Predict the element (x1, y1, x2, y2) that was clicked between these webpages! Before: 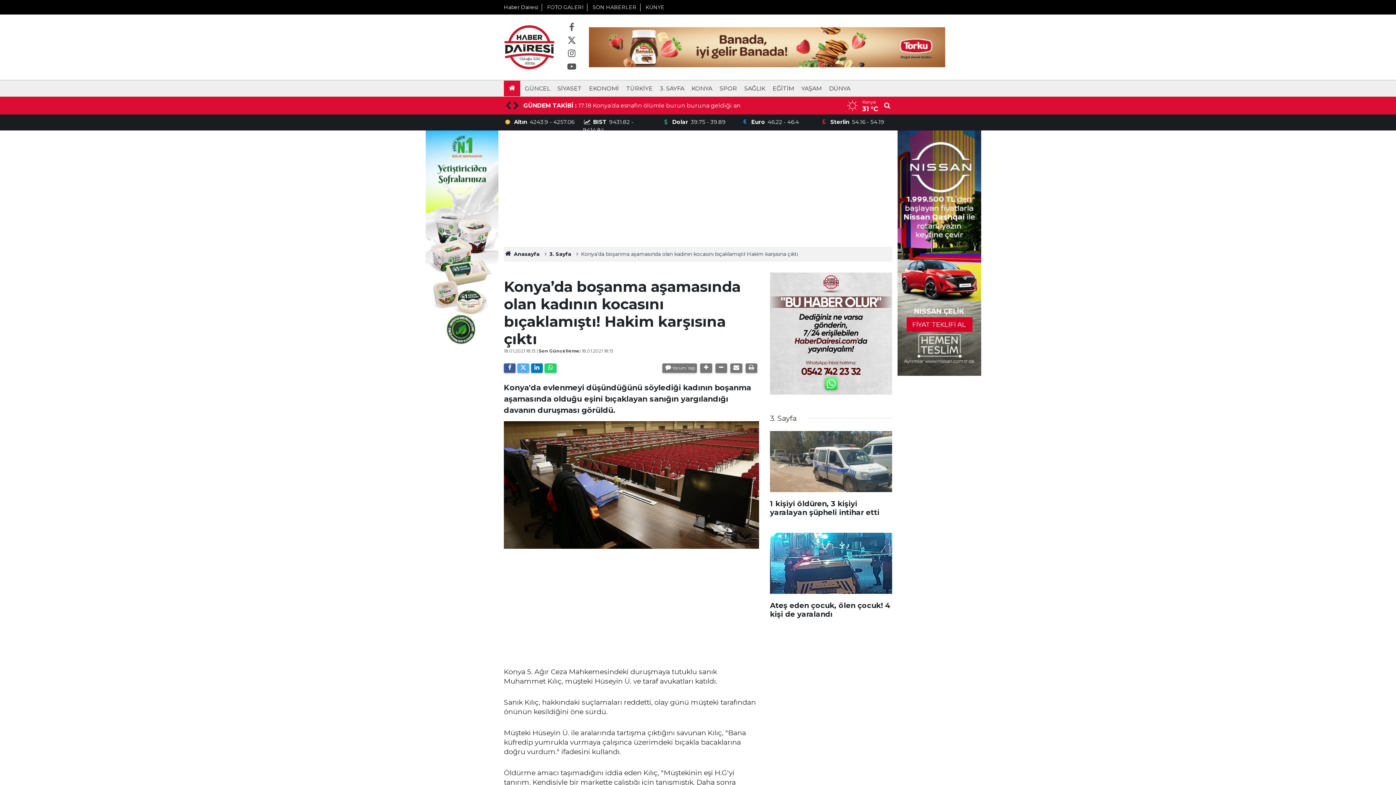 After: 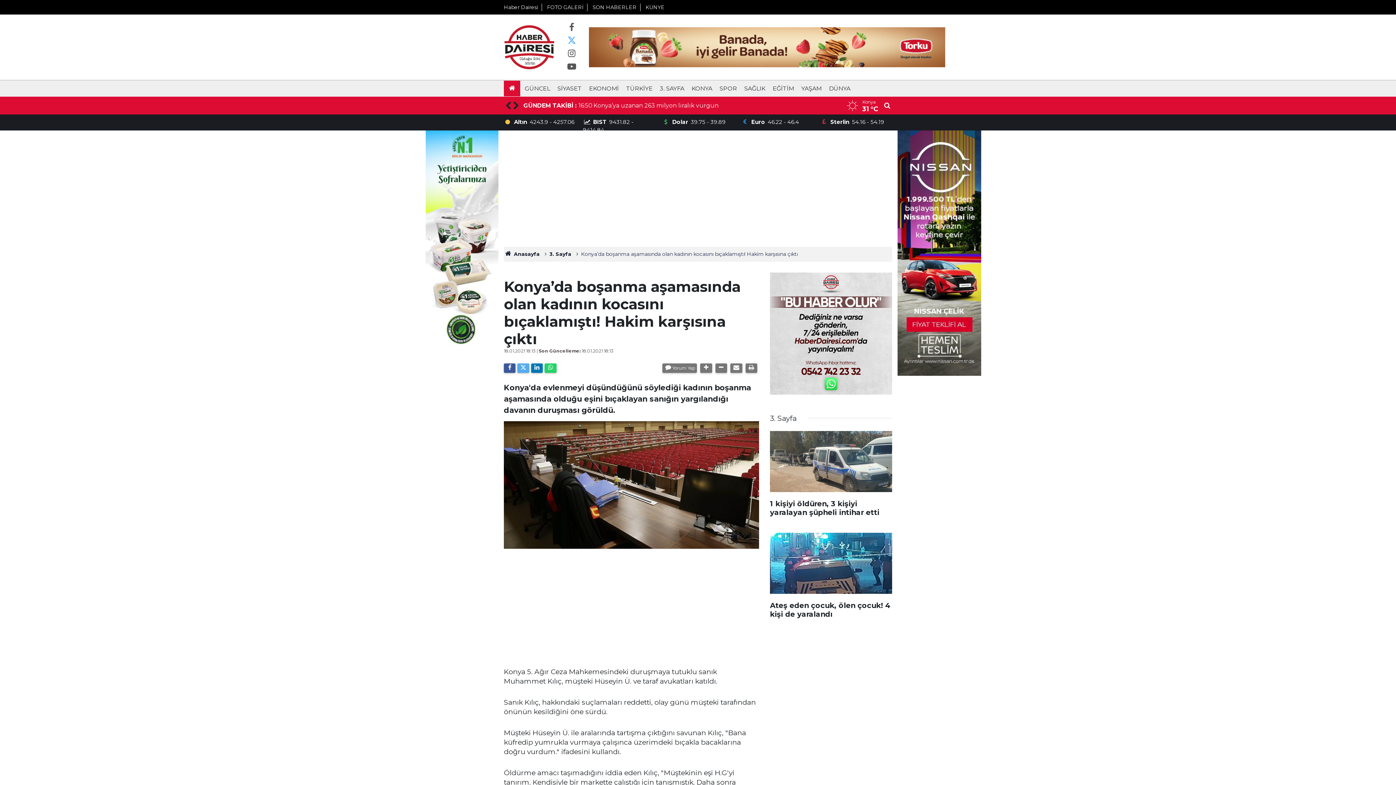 Action: bbox: (565, 34, 578, 47)